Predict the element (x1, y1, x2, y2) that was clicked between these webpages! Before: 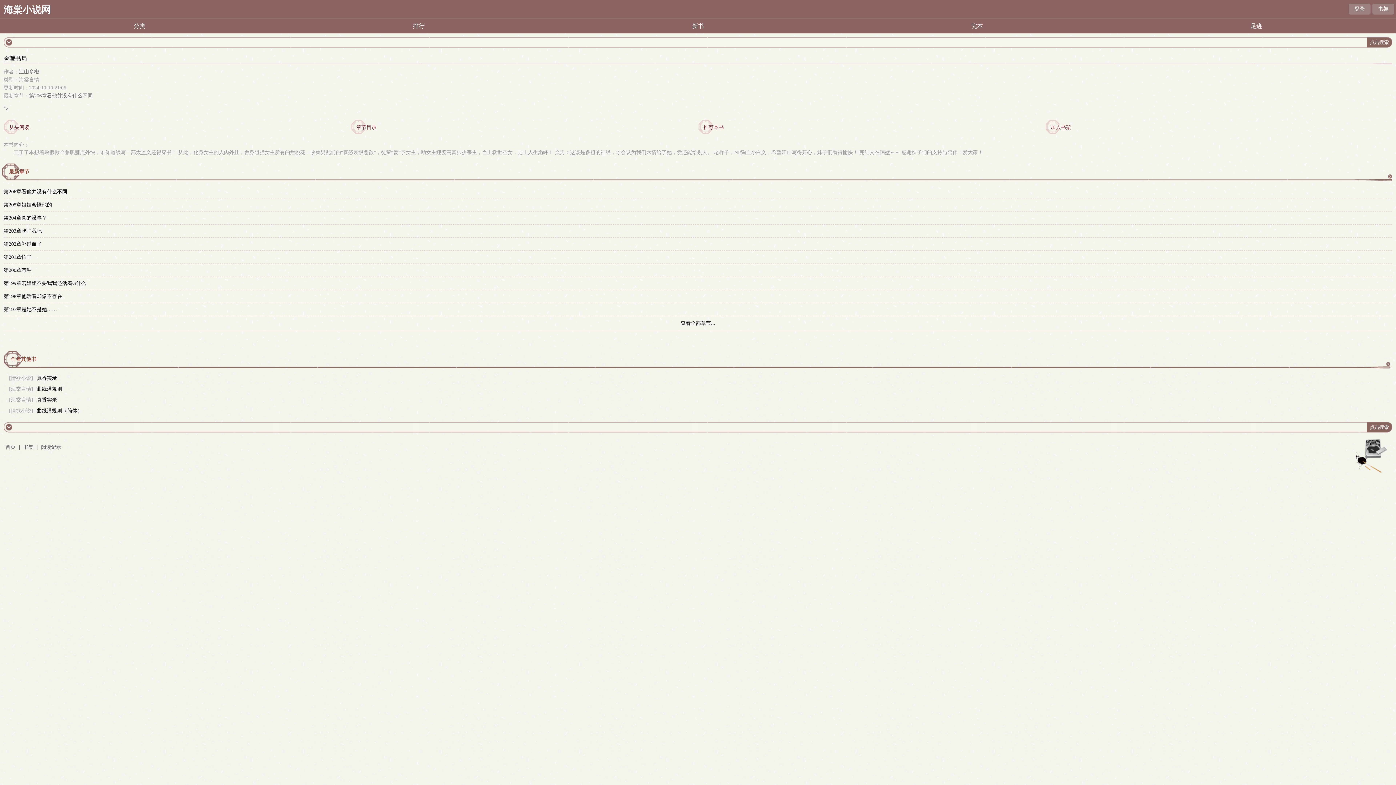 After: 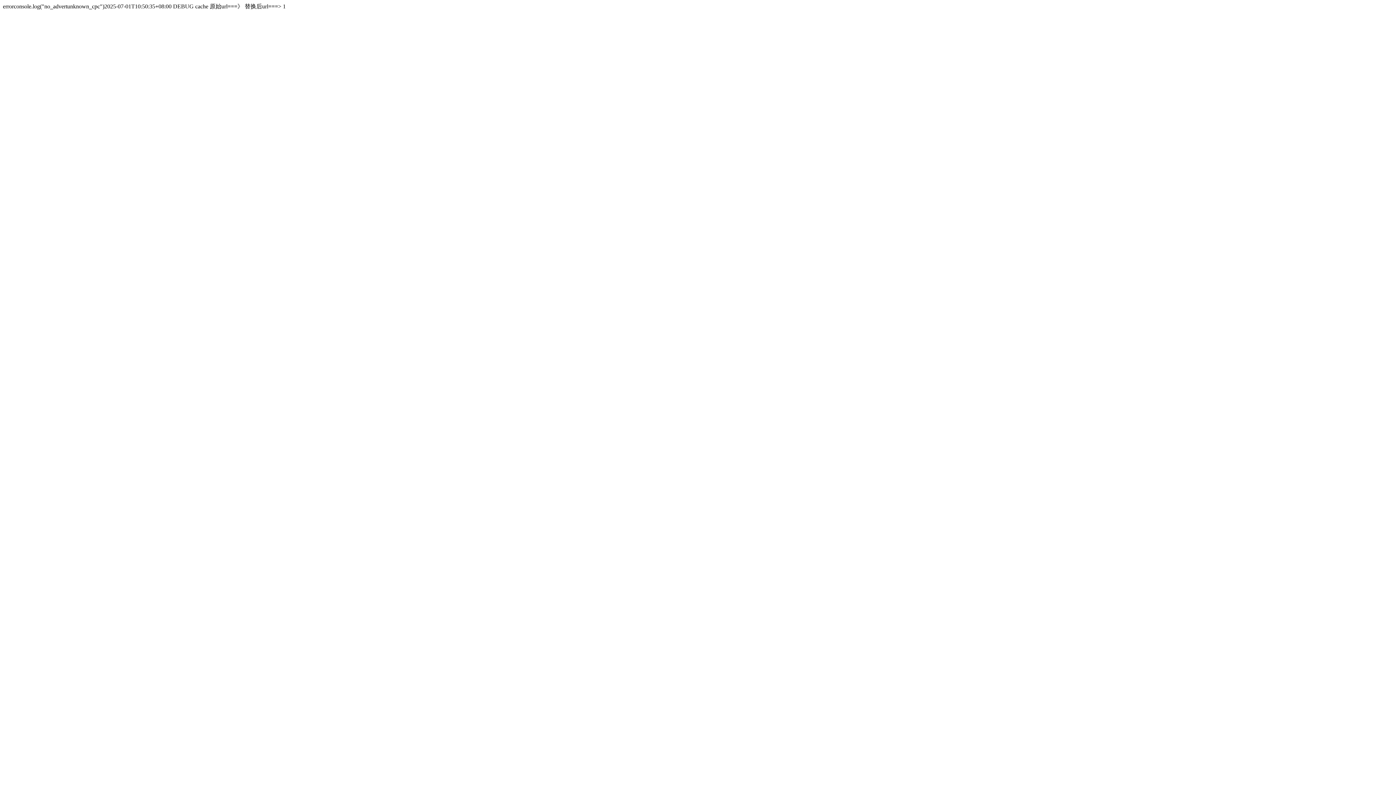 Action: label: 第206章看他并没有什么不同 bbox: (29, 93, 92, 98)